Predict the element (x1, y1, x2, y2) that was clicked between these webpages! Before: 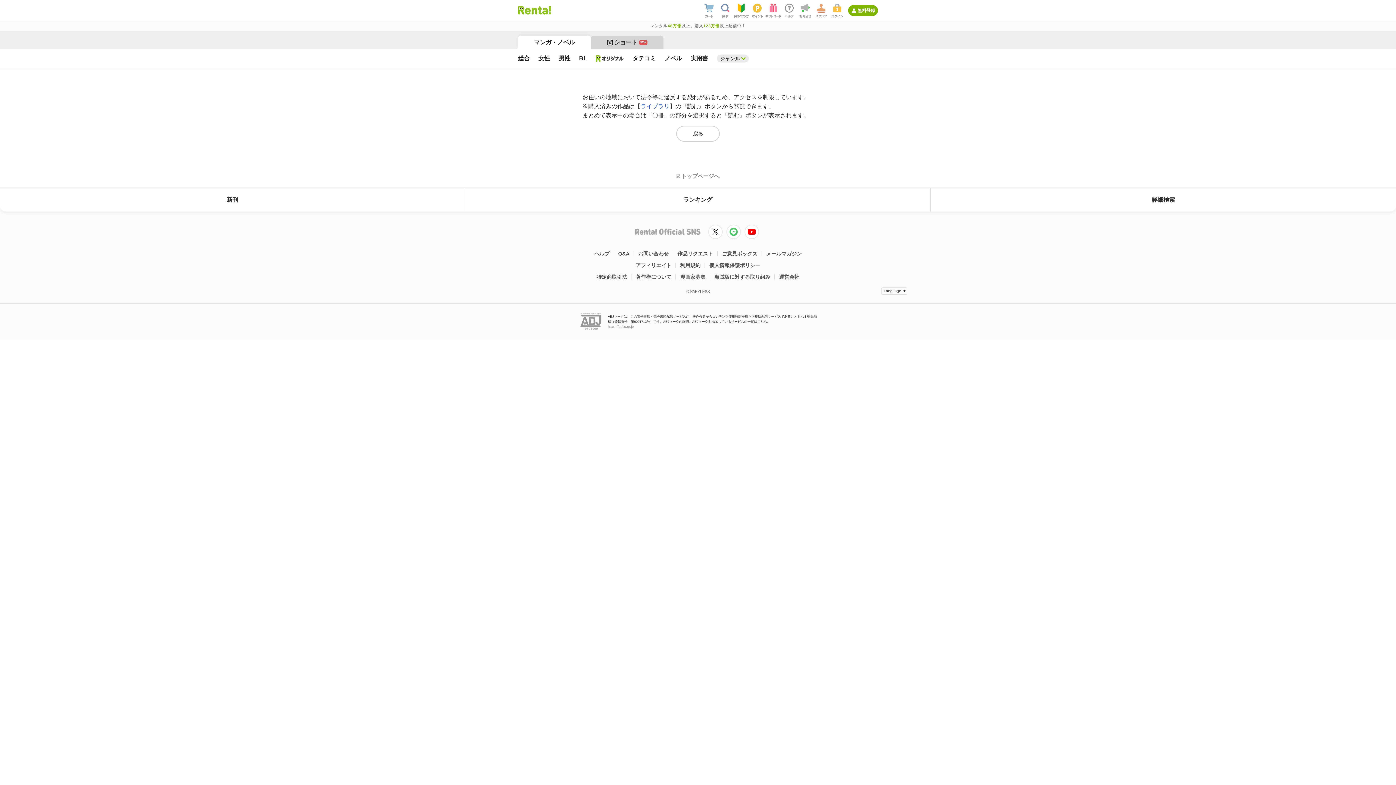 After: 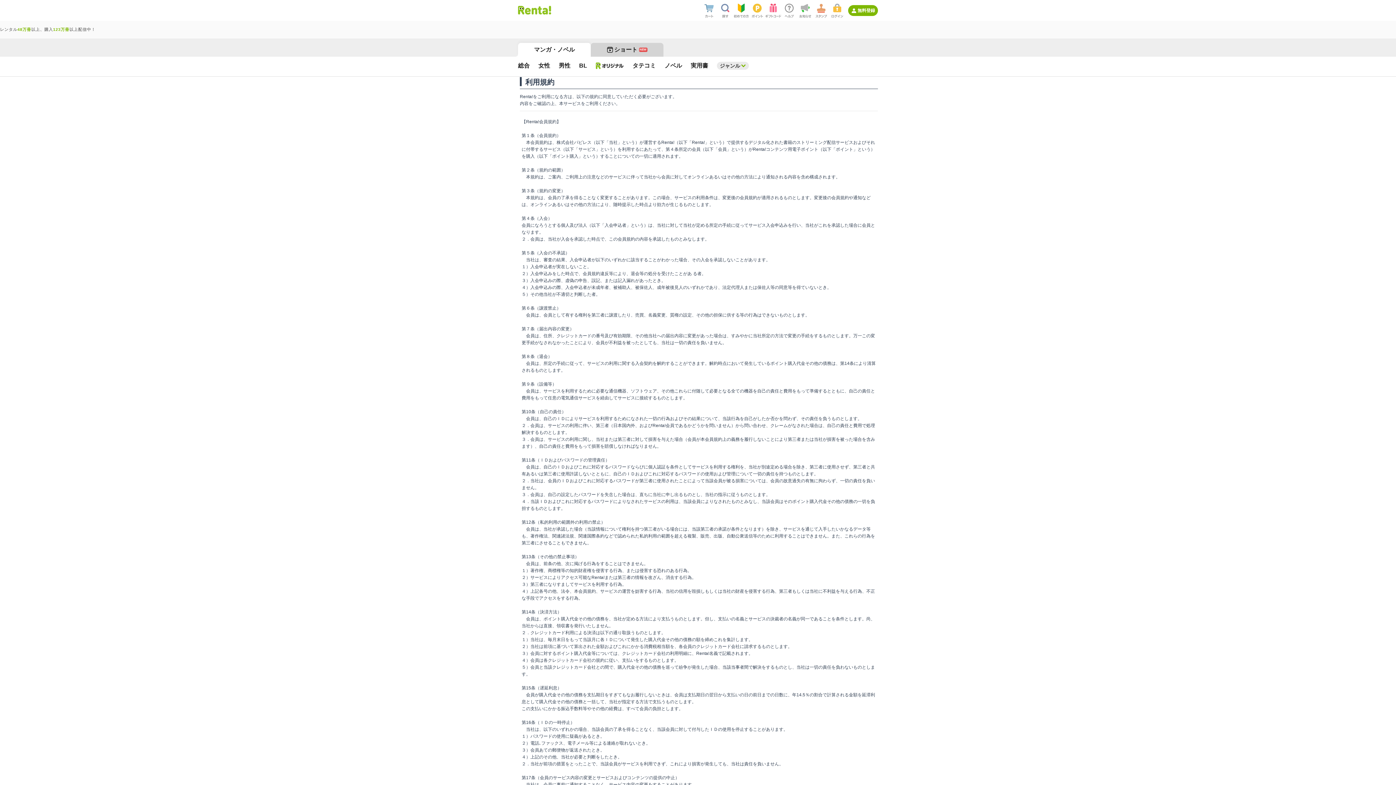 Action: bbox: (676, 259, 705, 271) label: 利用規約